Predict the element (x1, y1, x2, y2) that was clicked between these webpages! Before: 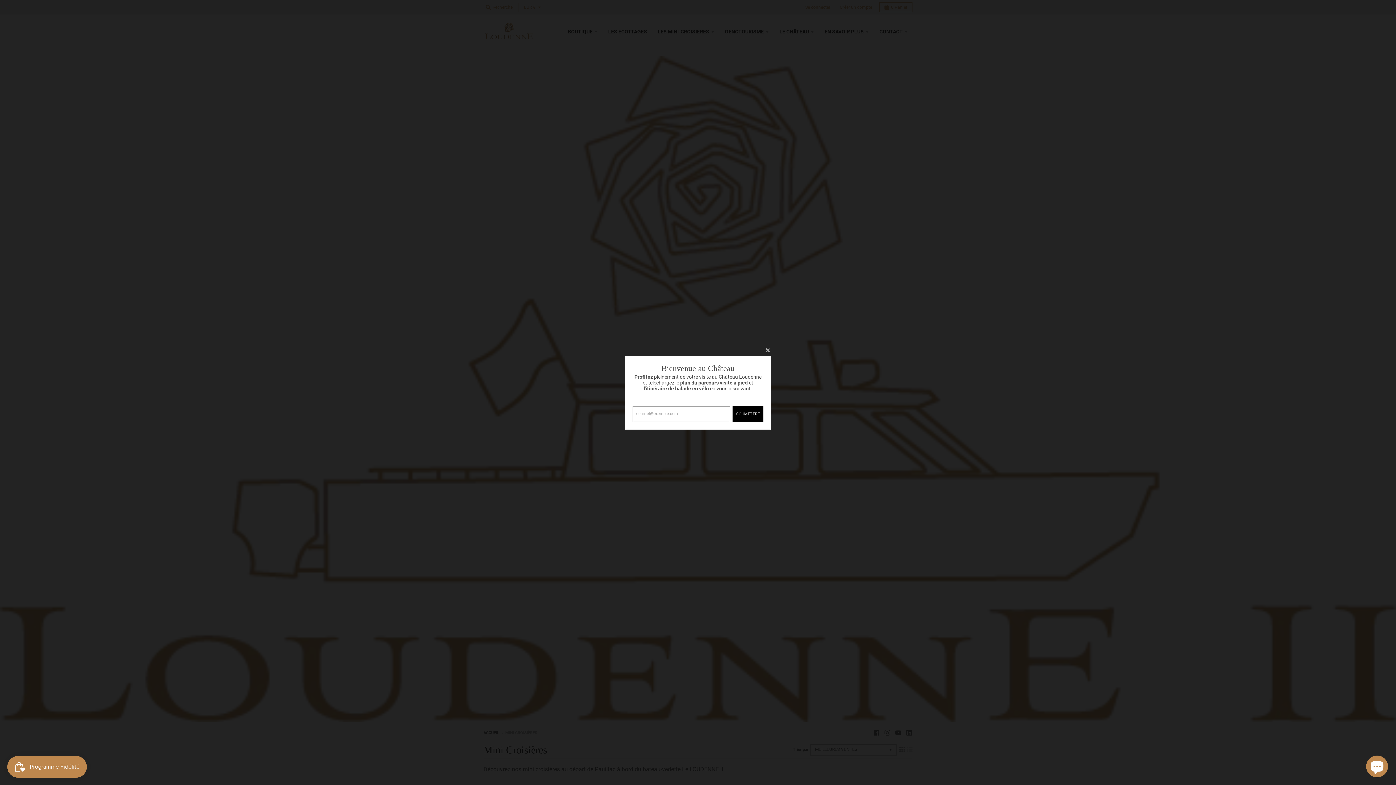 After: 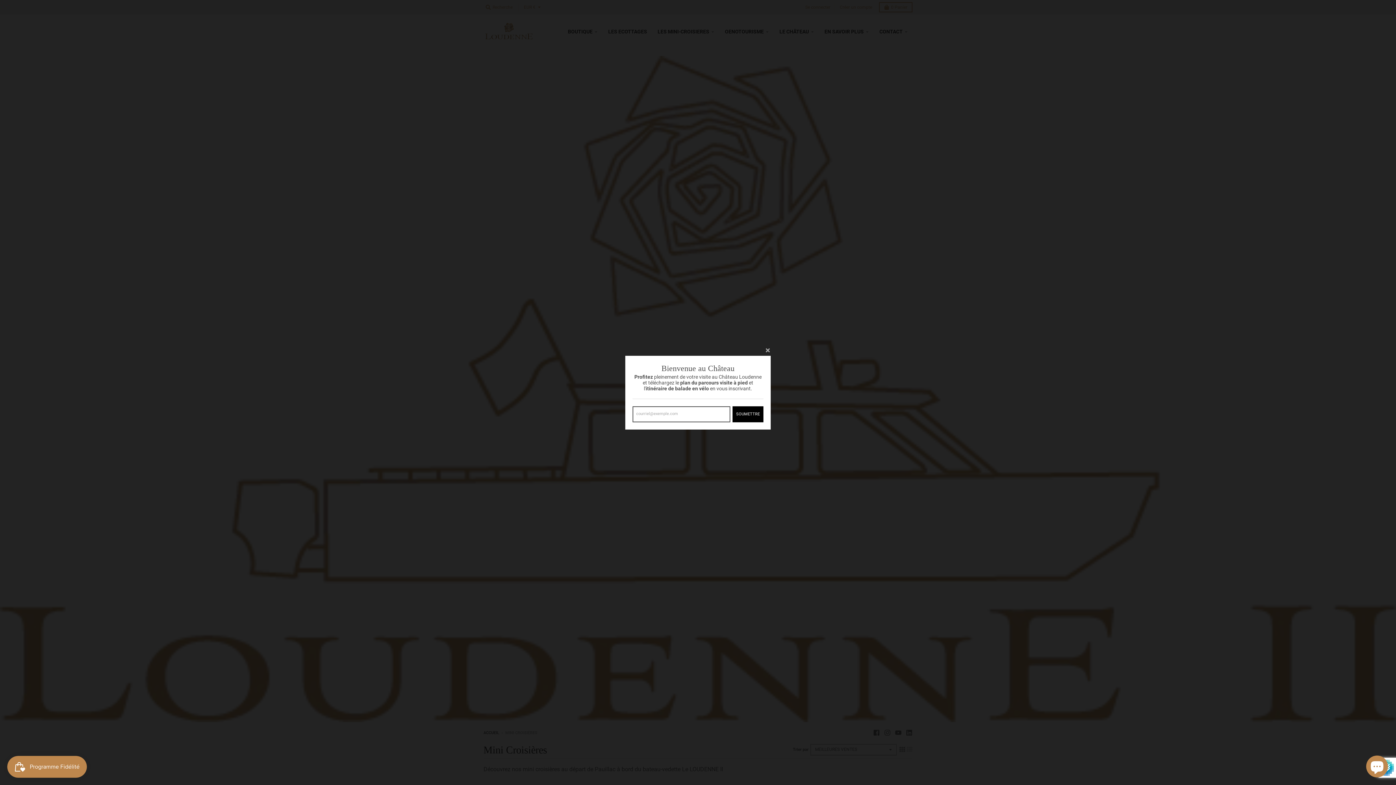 Action: label: SOUMETTRE bbox: (732, 406, 763, 422)